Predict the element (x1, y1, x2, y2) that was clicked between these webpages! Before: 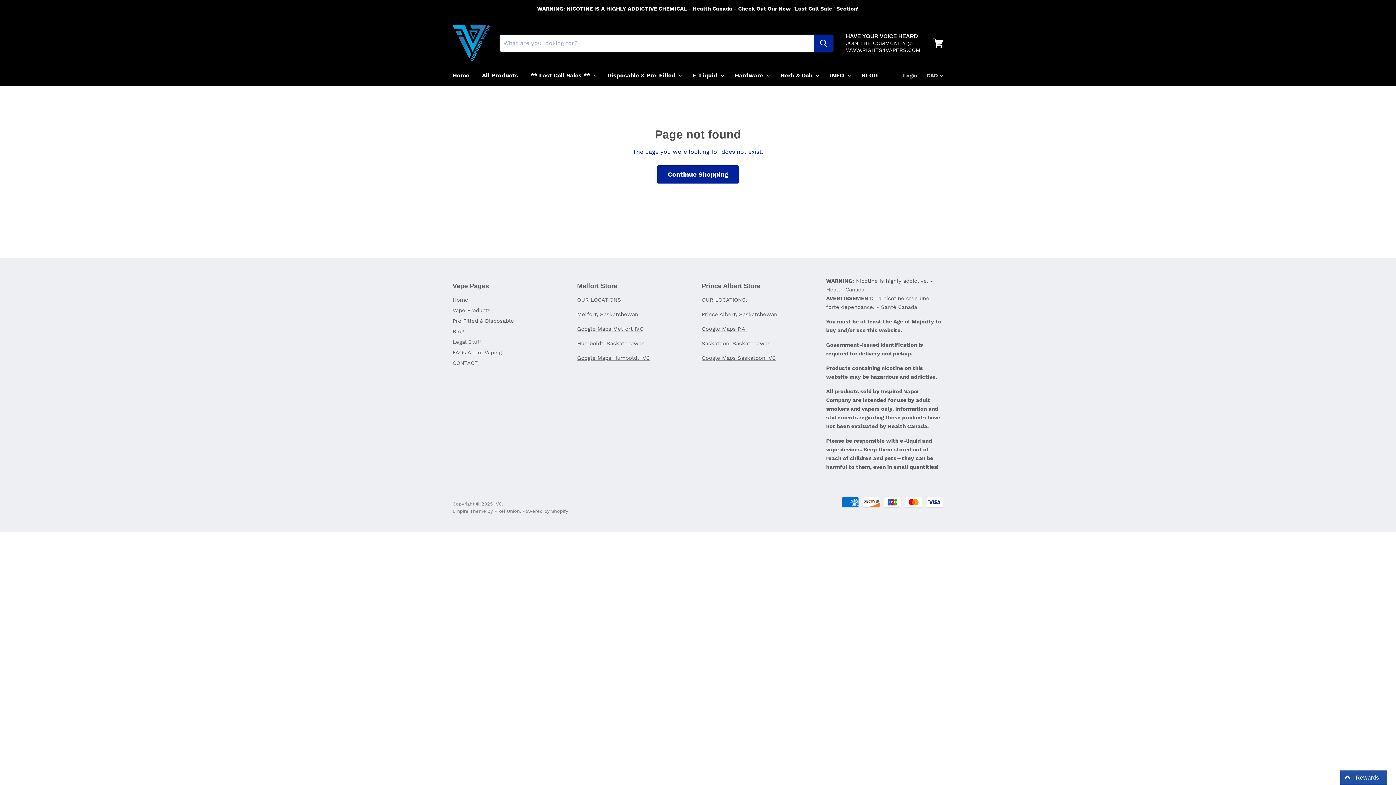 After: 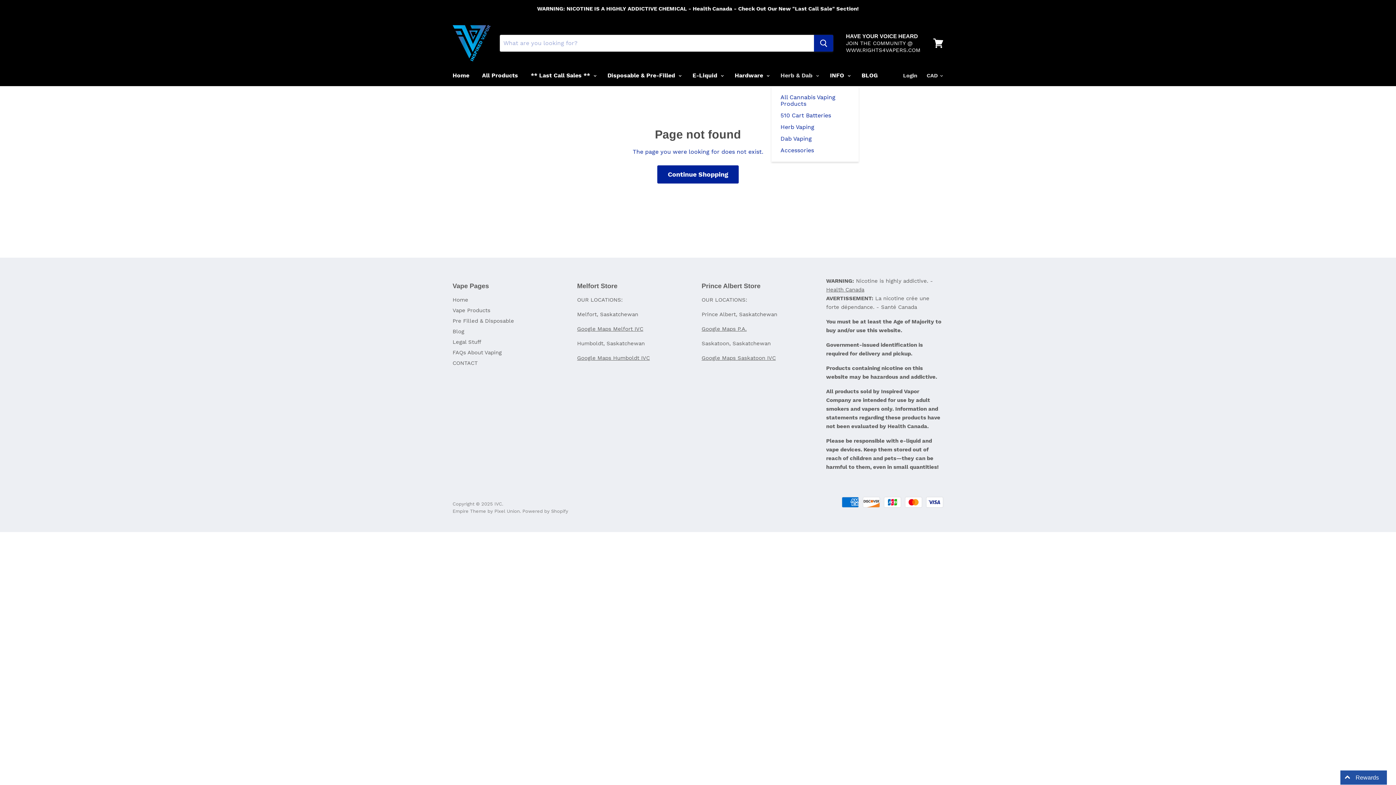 Action: label: Herb & Dab  bbox: (775, 68, 822, 83)